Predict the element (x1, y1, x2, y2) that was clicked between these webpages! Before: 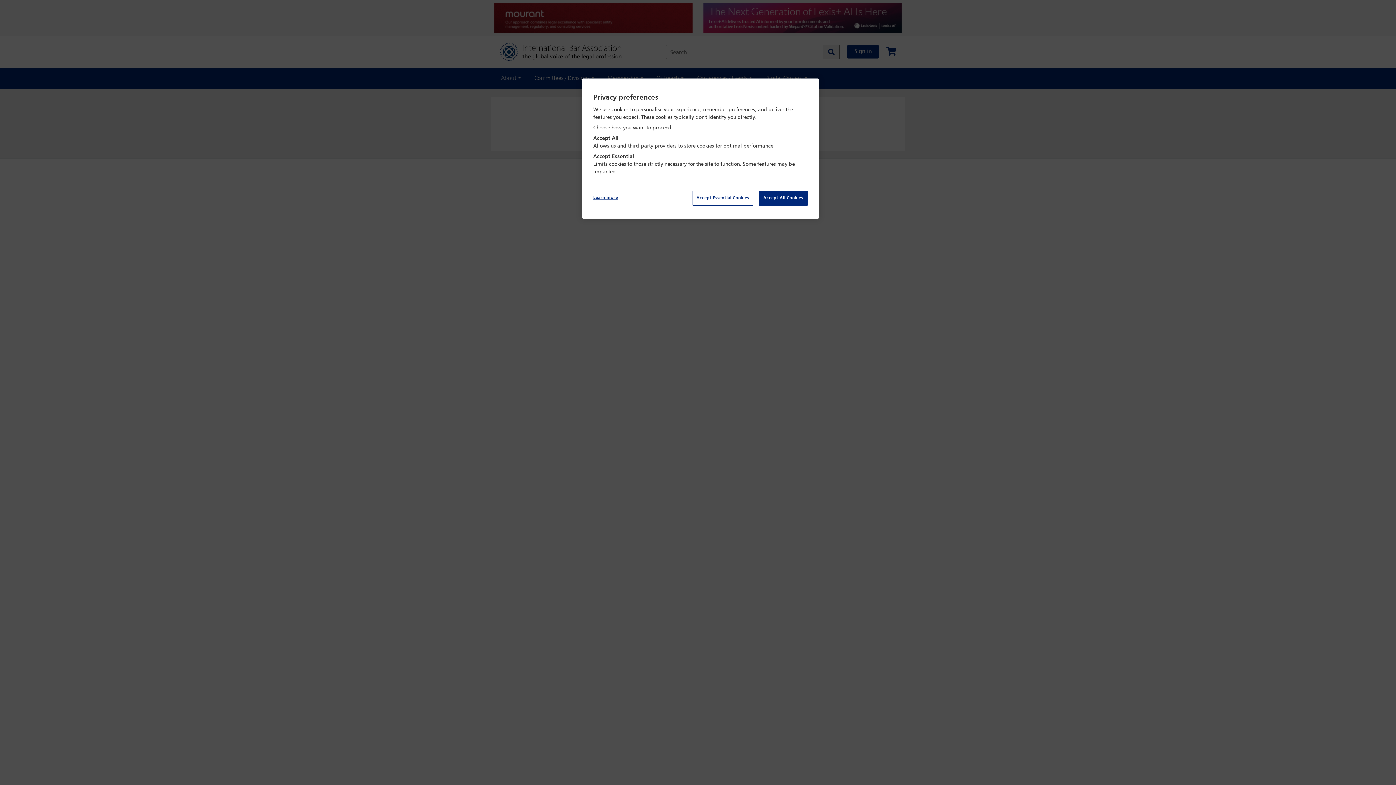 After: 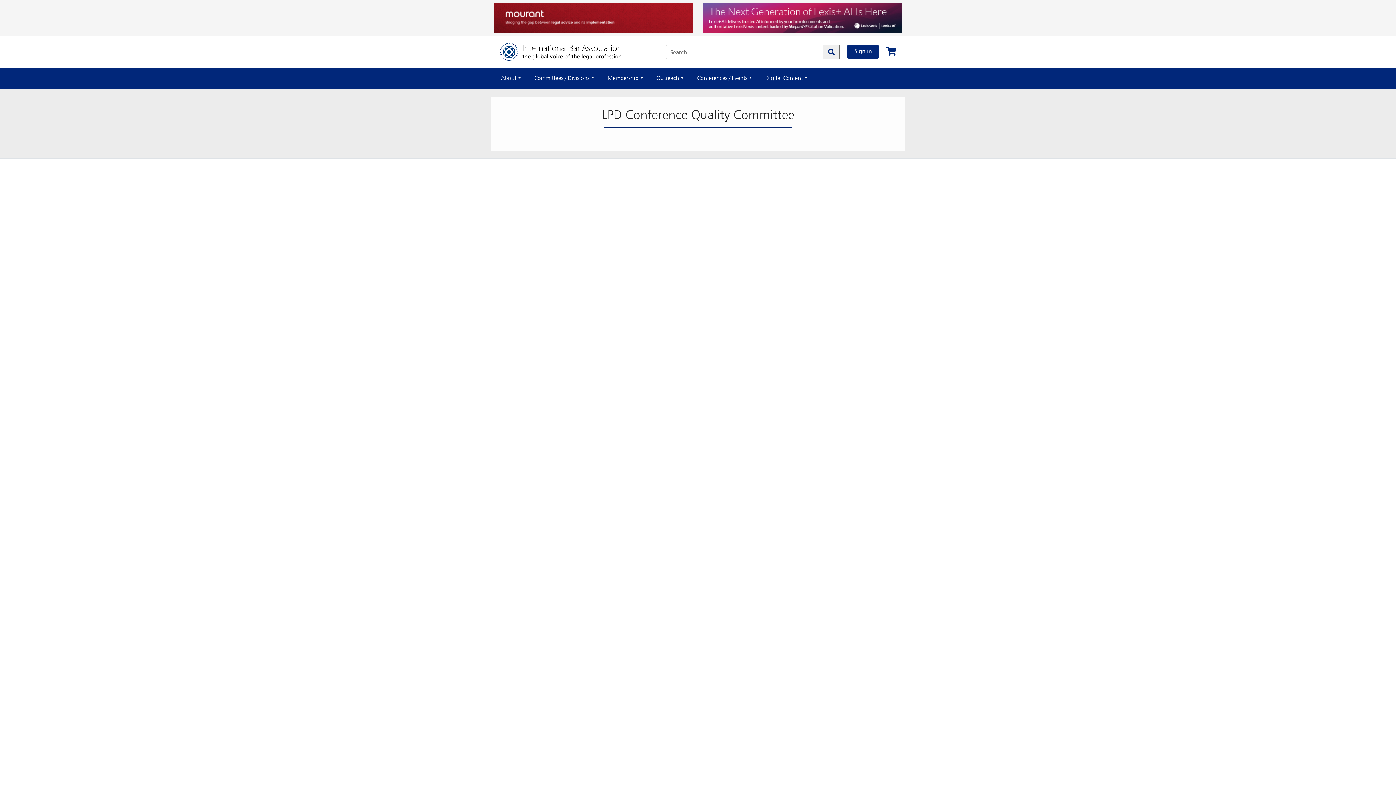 Action: label: Accept Essential Cookies bbox: (692, 190, 753, 205)